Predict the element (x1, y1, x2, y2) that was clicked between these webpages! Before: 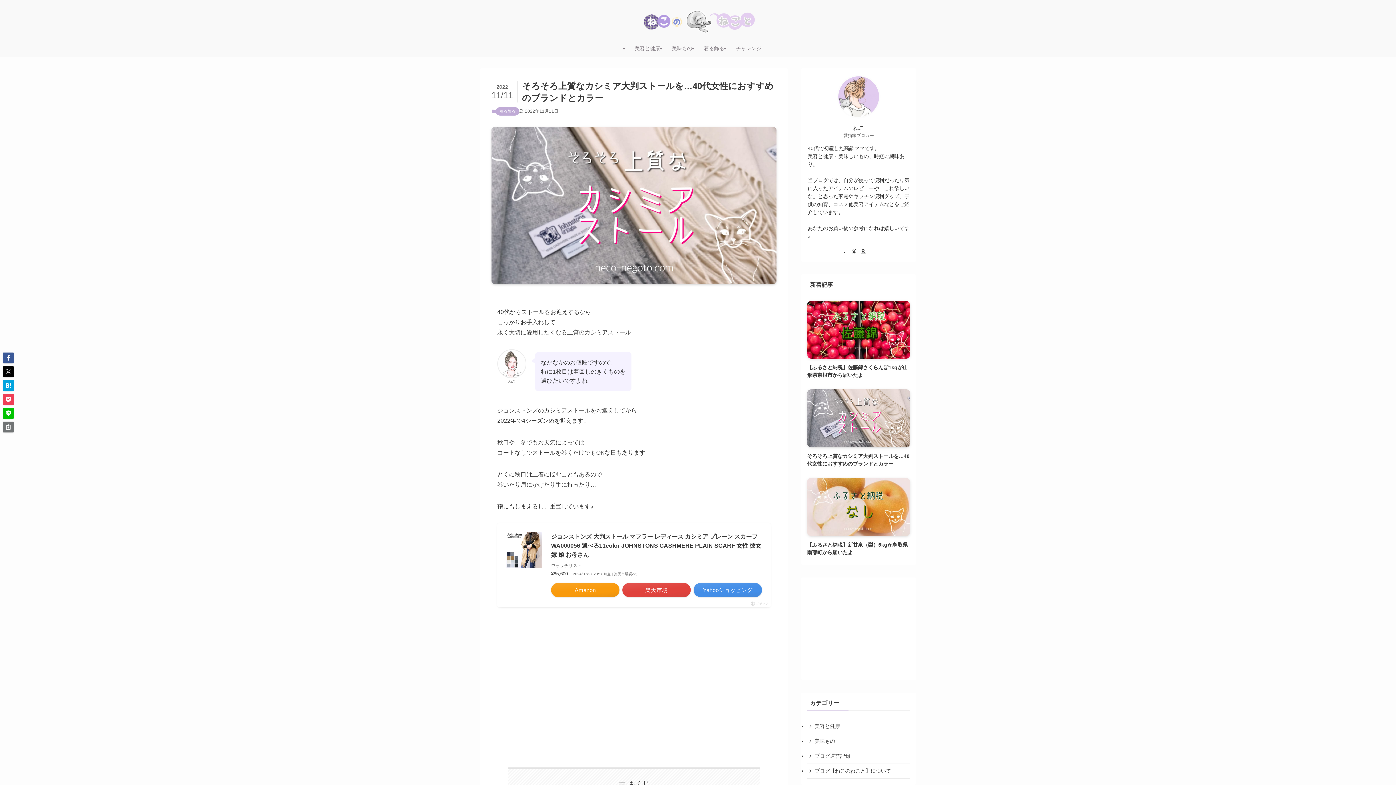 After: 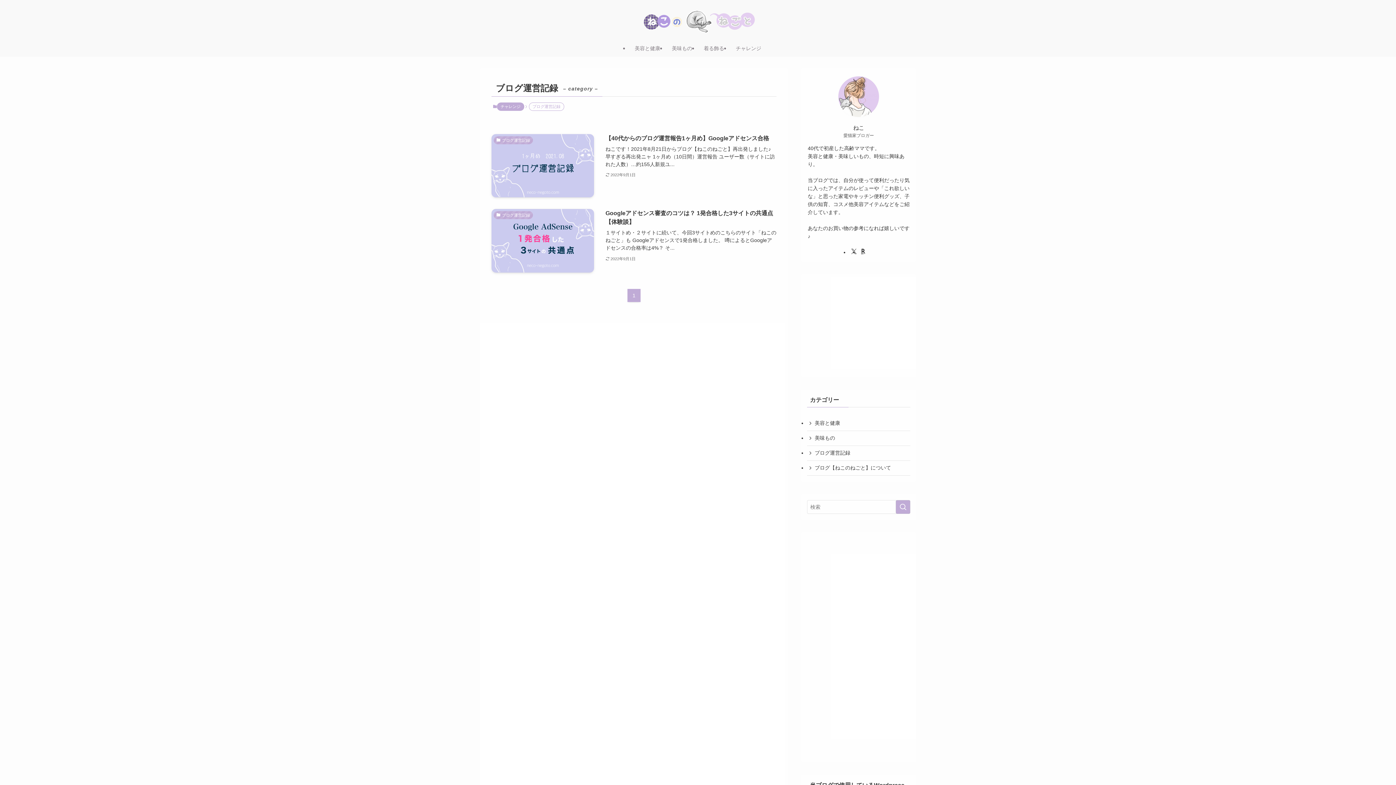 Action: bbox: (807, 749, 910, 764) label: ブログ運営記録